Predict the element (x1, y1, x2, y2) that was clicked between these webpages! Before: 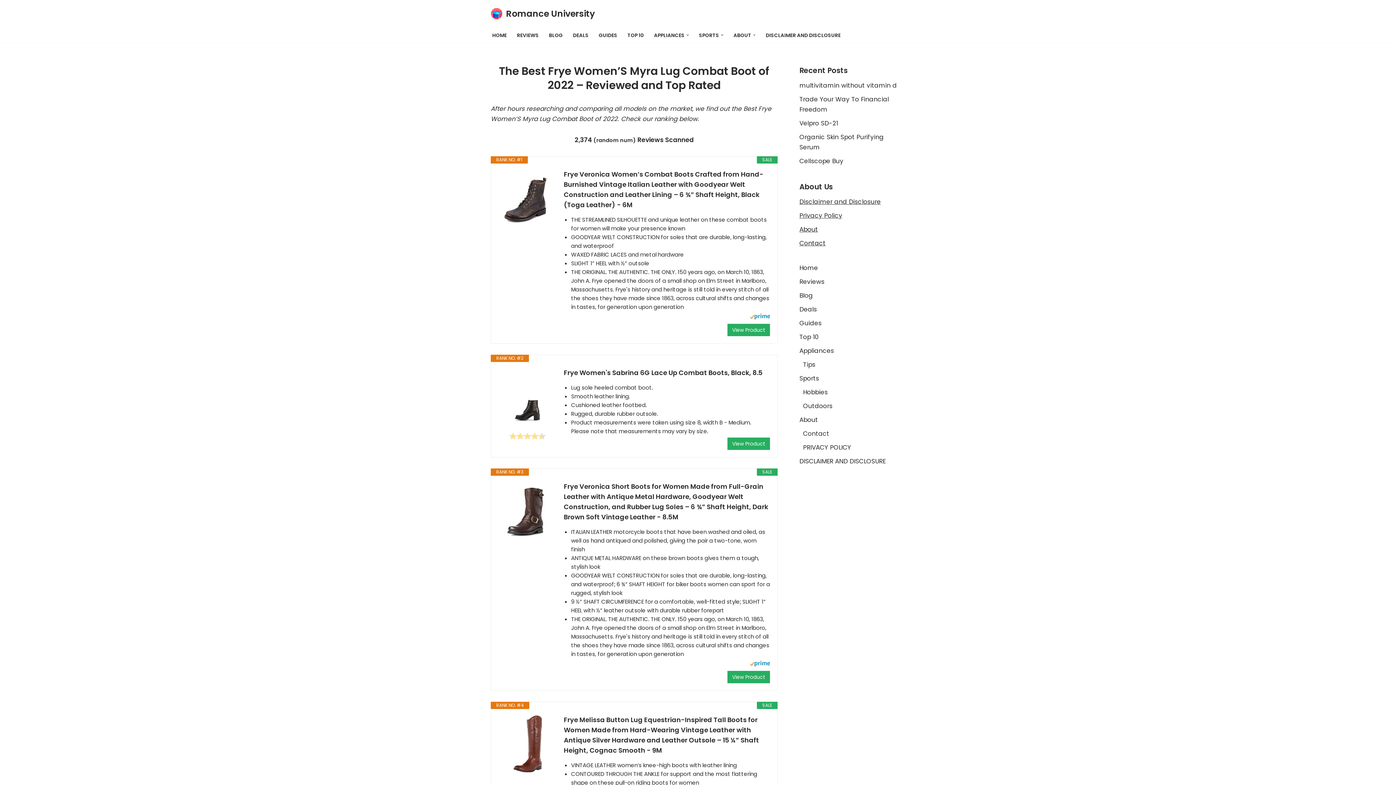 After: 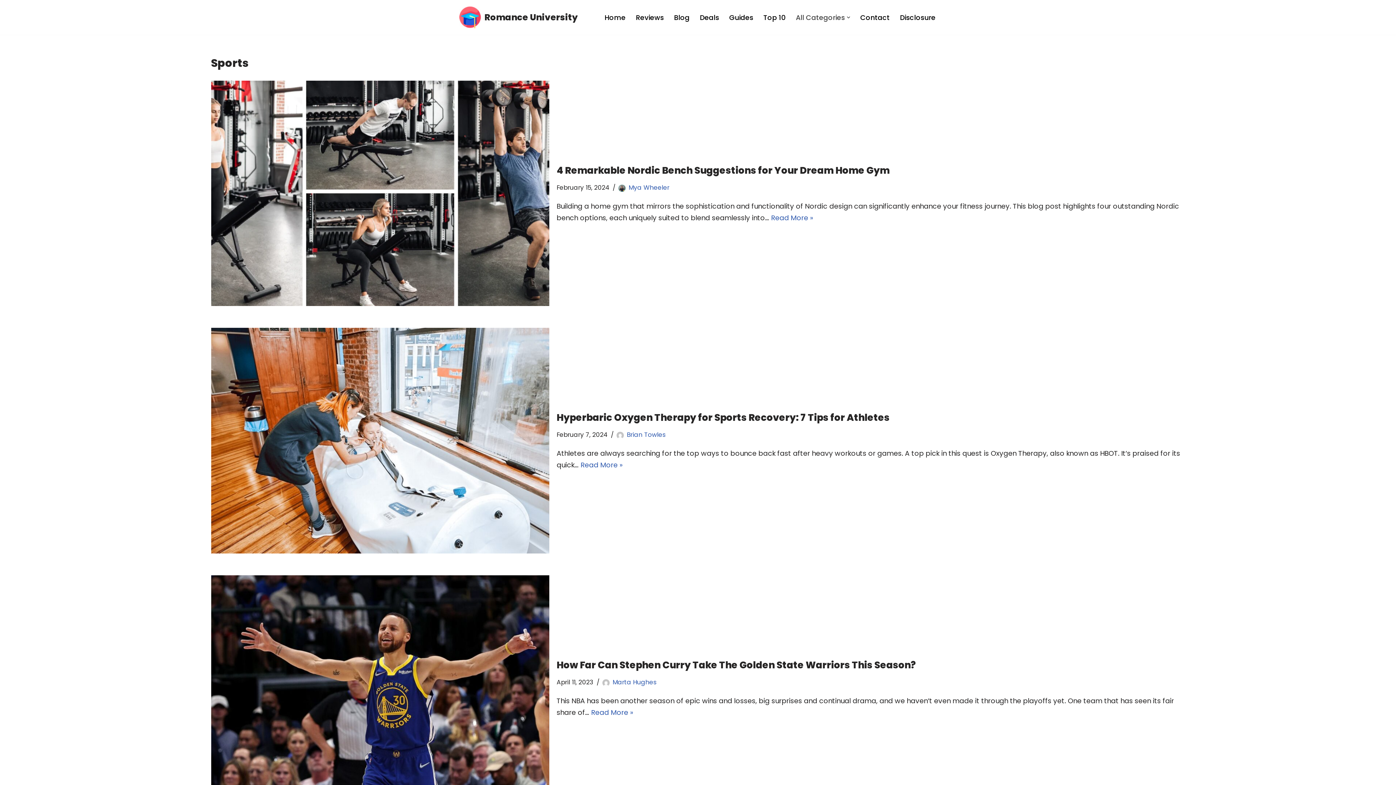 Action: bbox: (699, 30, 719, 39) label: SPORTS